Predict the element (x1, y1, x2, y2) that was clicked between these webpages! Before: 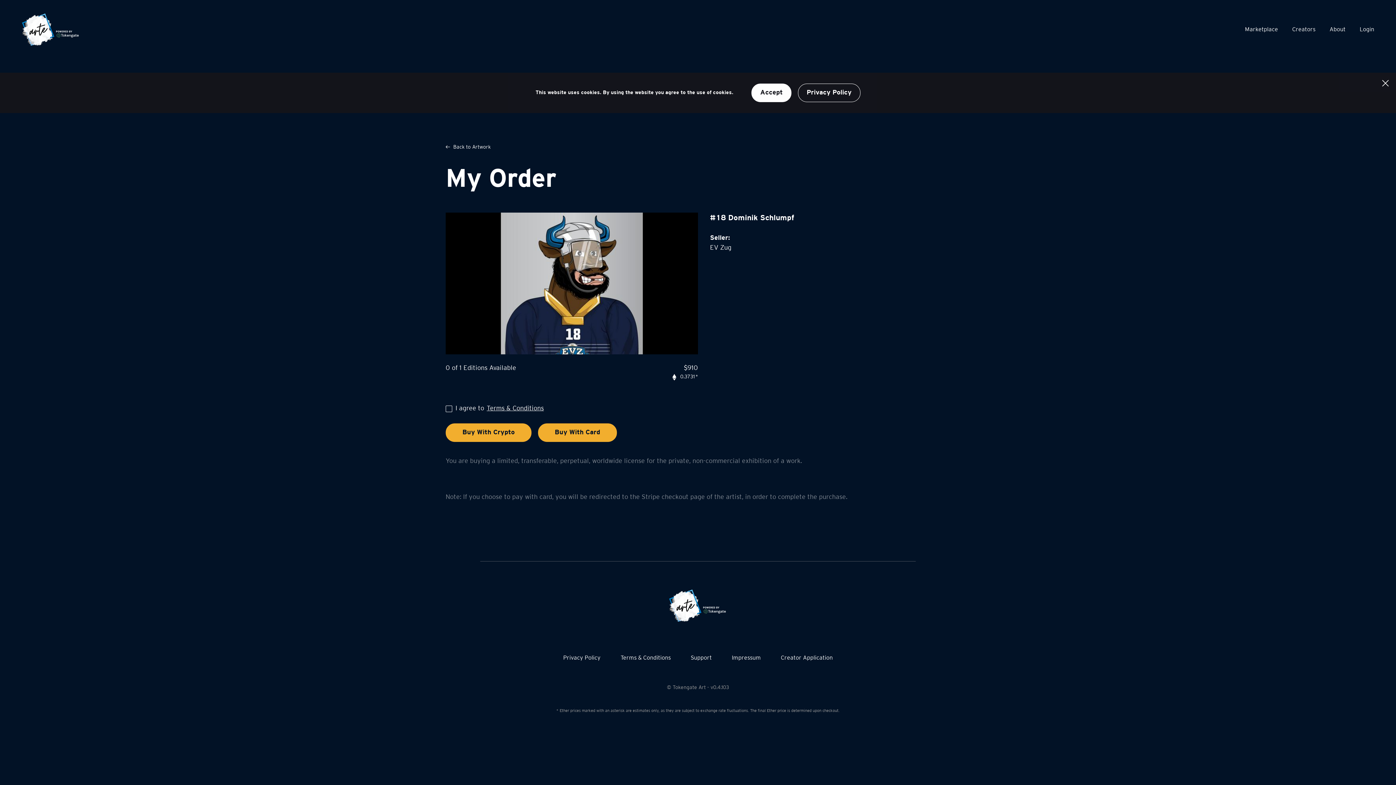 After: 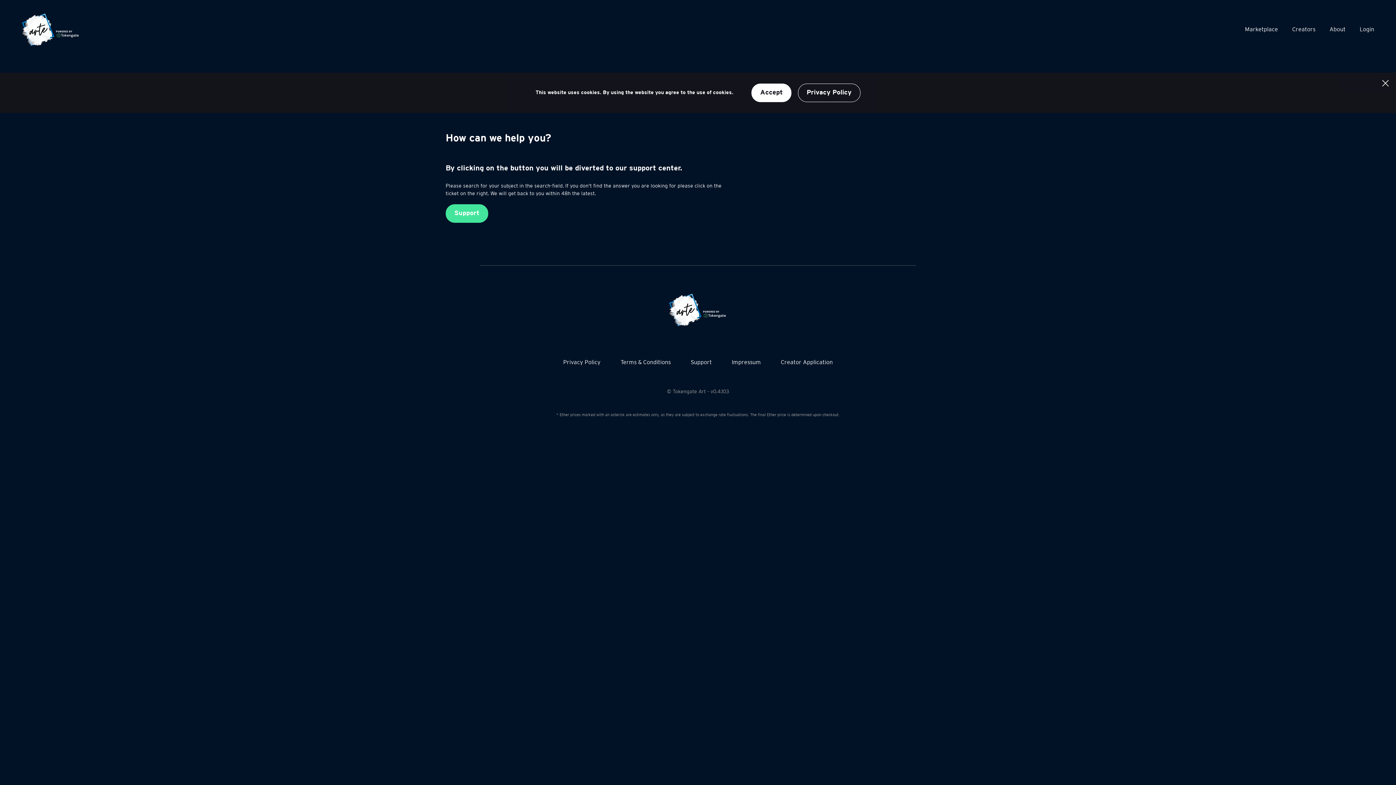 Action: label: Support bbox: (690, 528, 711, 537)